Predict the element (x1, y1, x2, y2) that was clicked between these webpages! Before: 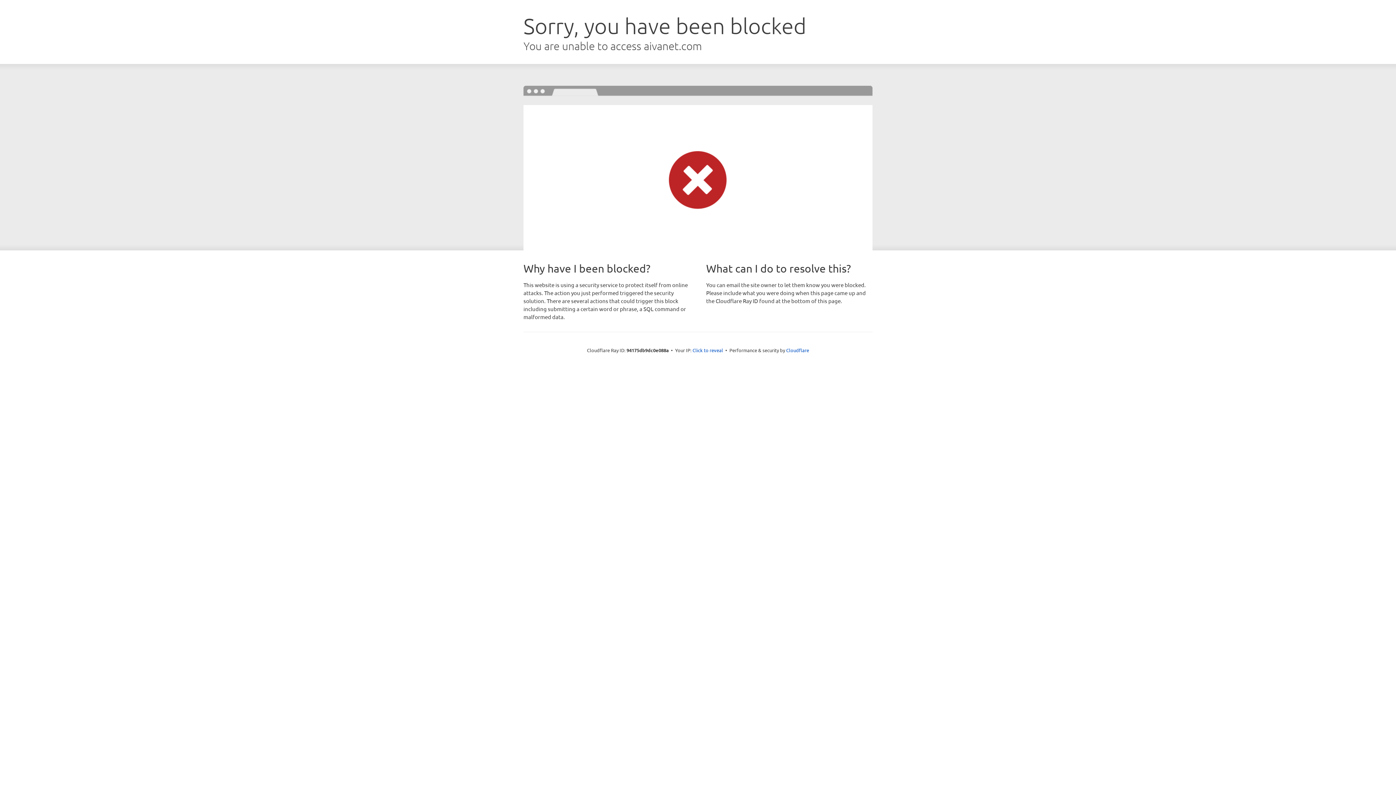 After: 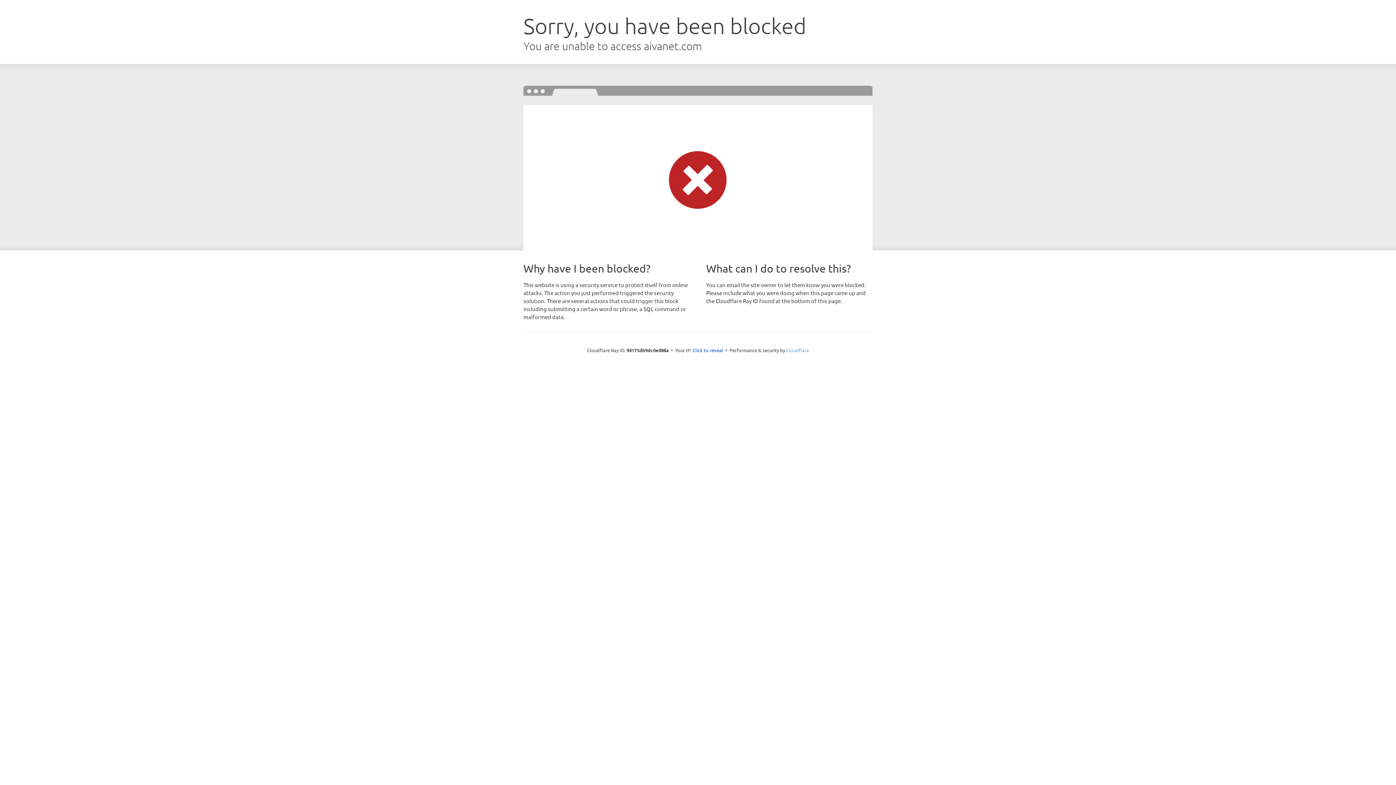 Action: label: Cloudflare bbox: (786, 347, 809, 353)